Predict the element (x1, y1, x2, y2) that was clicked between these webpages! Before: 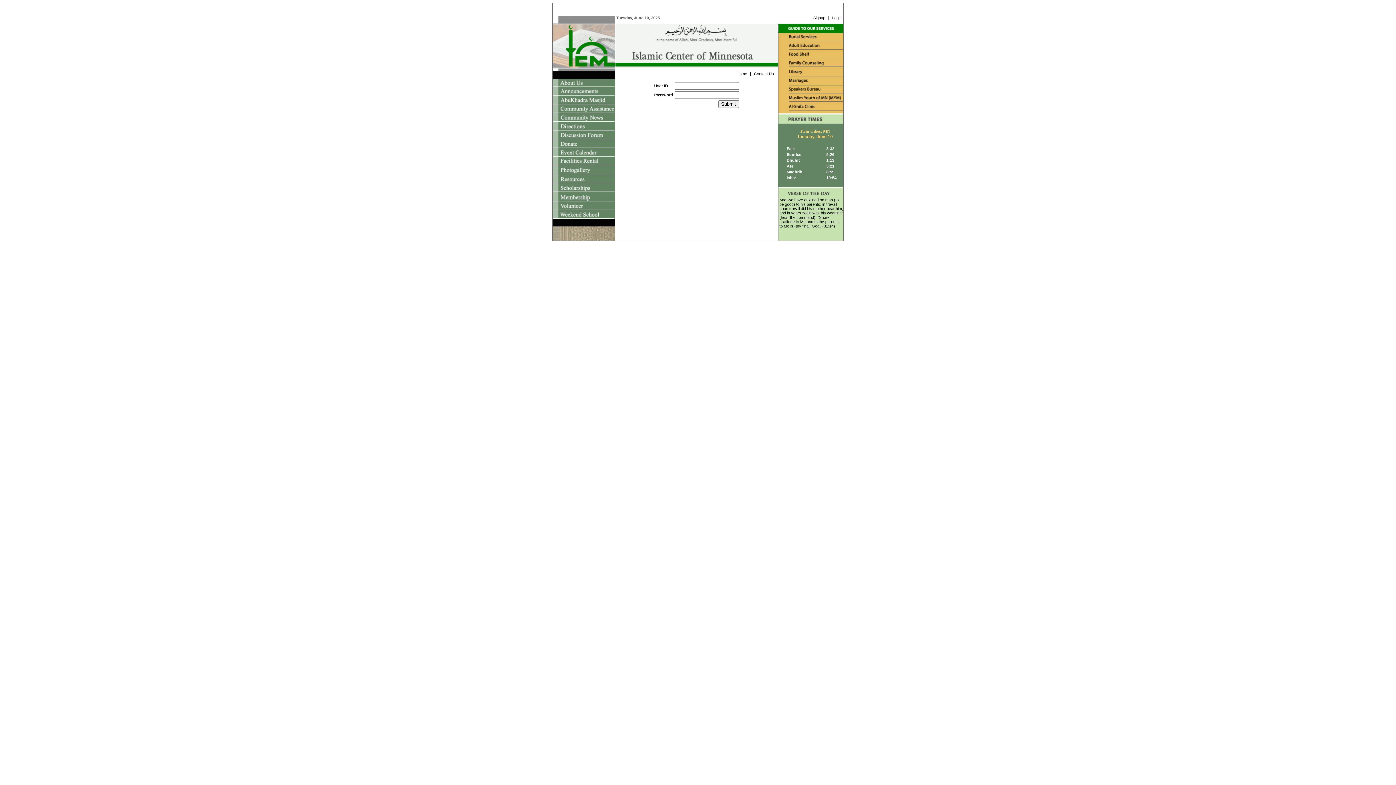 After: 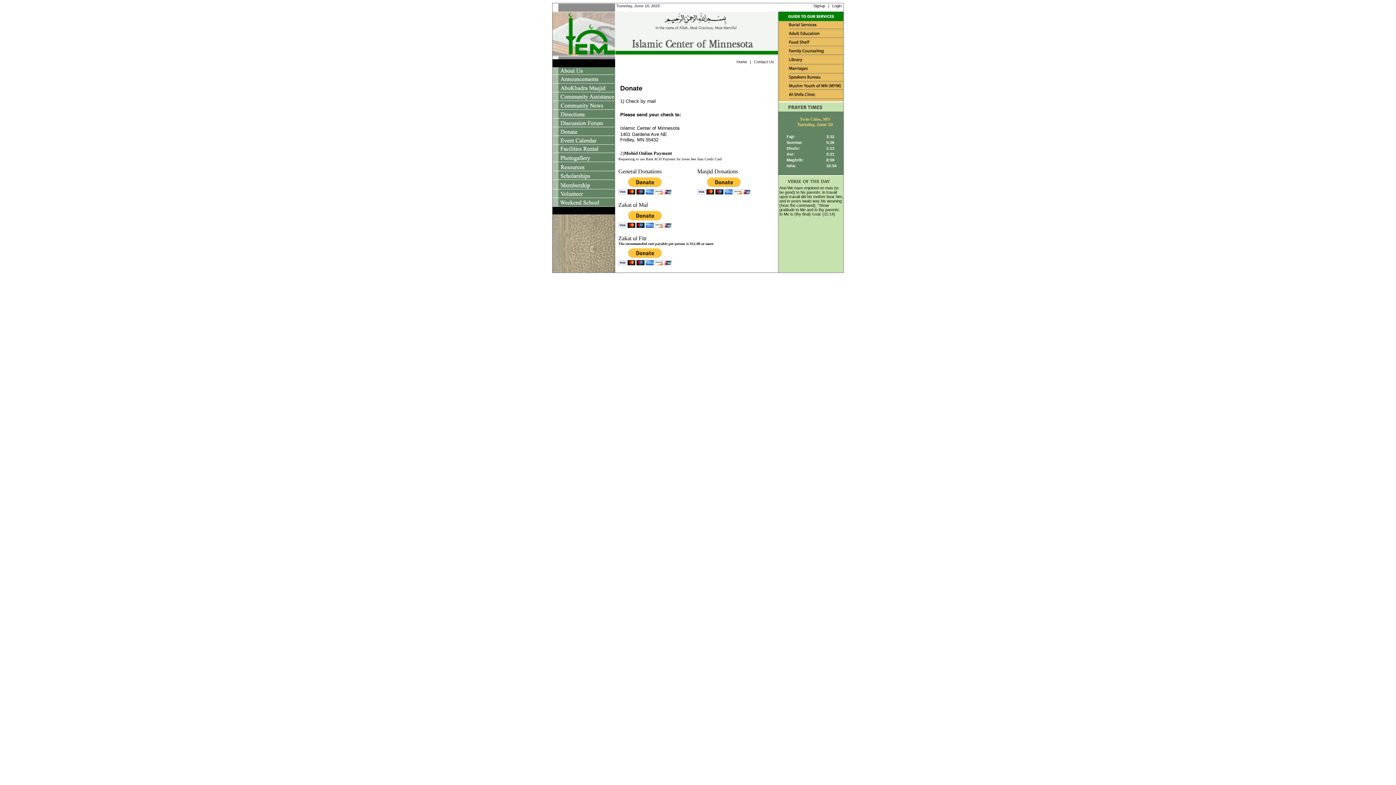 Action: bbox: (558, 142, 615, 148)